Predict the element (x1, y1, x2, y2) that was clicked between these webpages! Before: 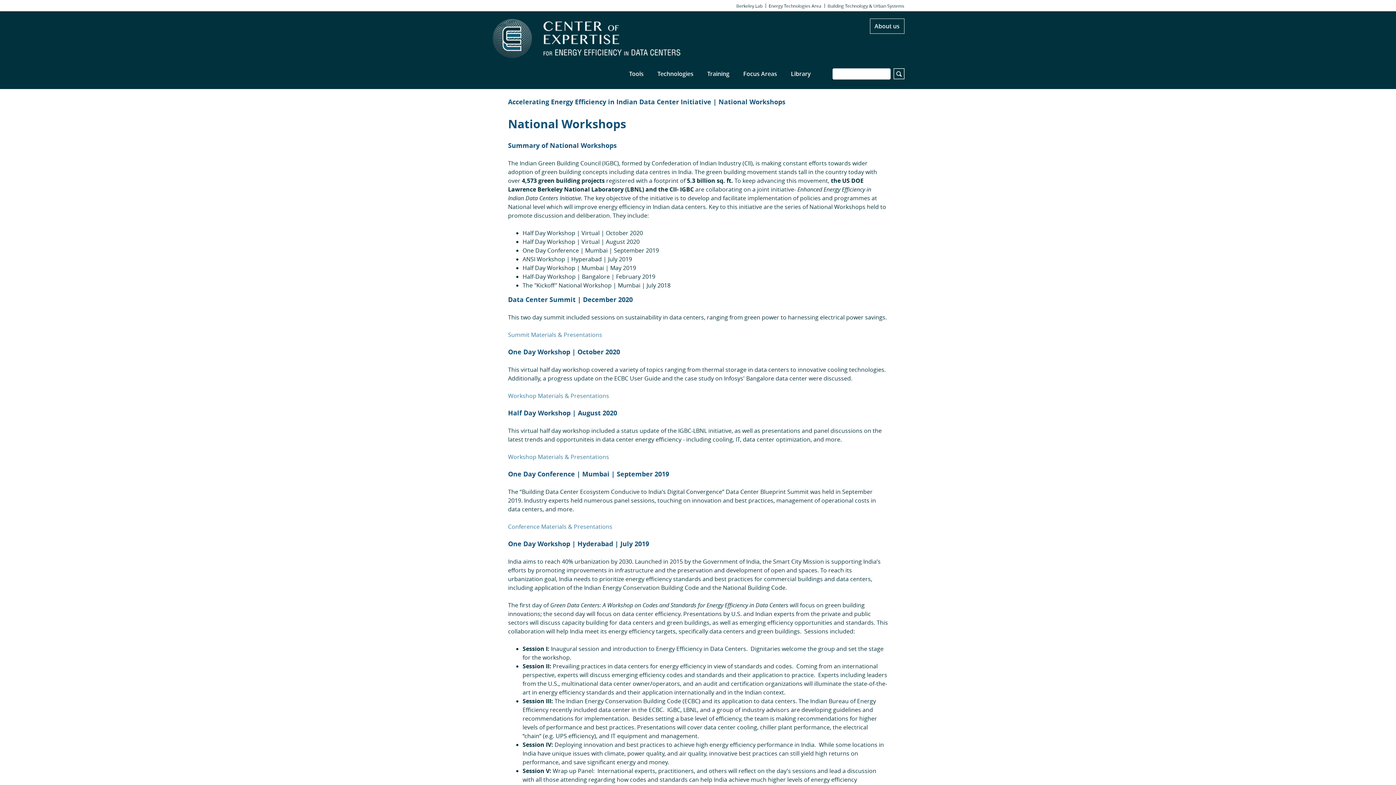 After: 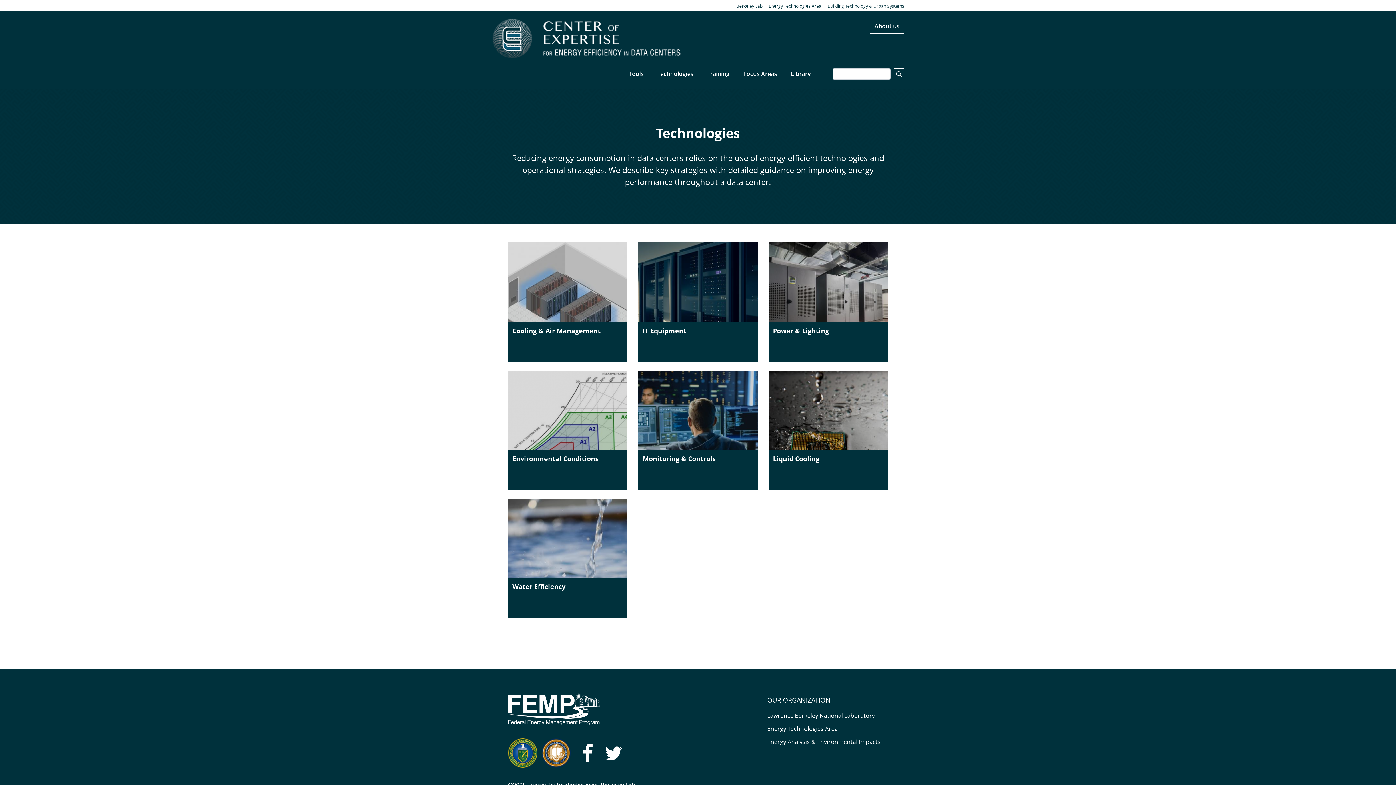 Action: bbox: (650, 58, 700, 89) label: Technologies